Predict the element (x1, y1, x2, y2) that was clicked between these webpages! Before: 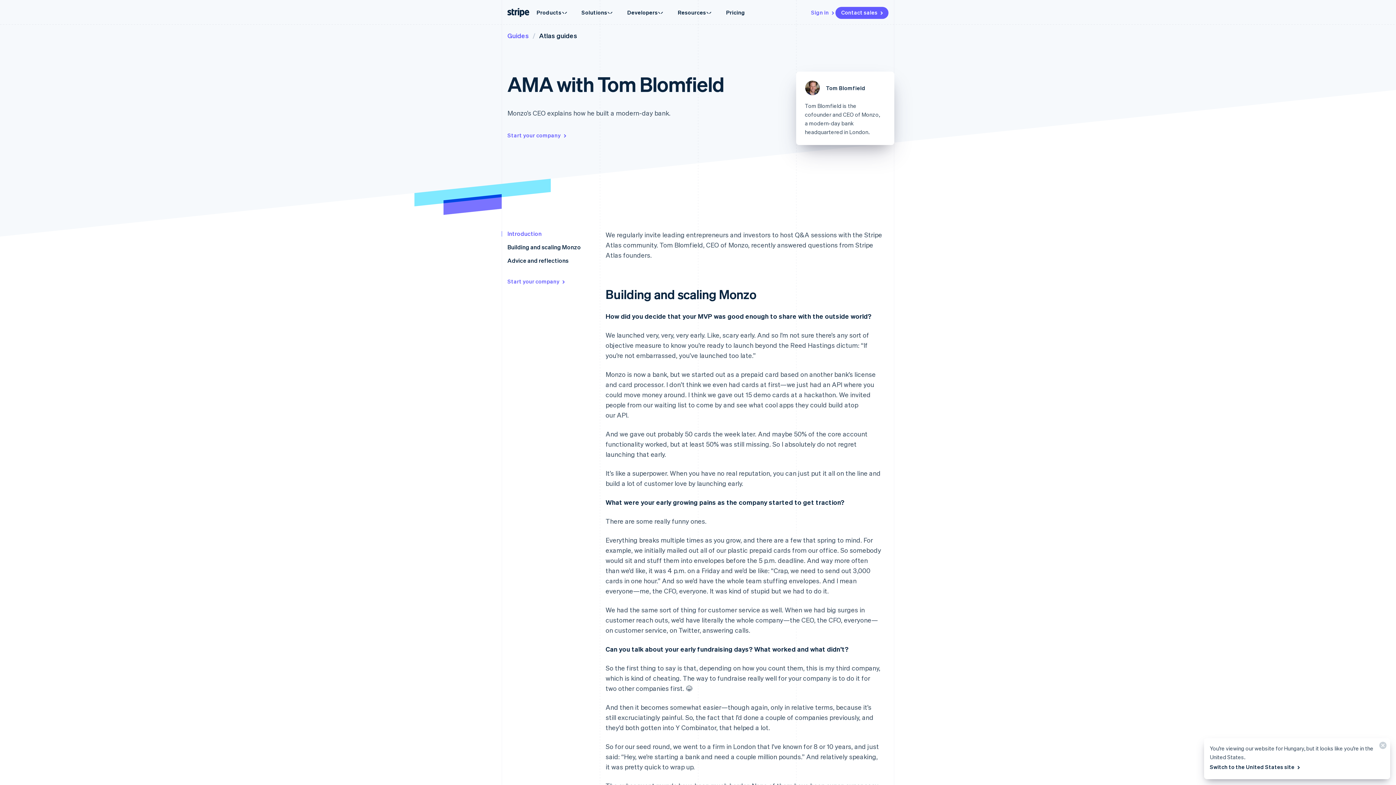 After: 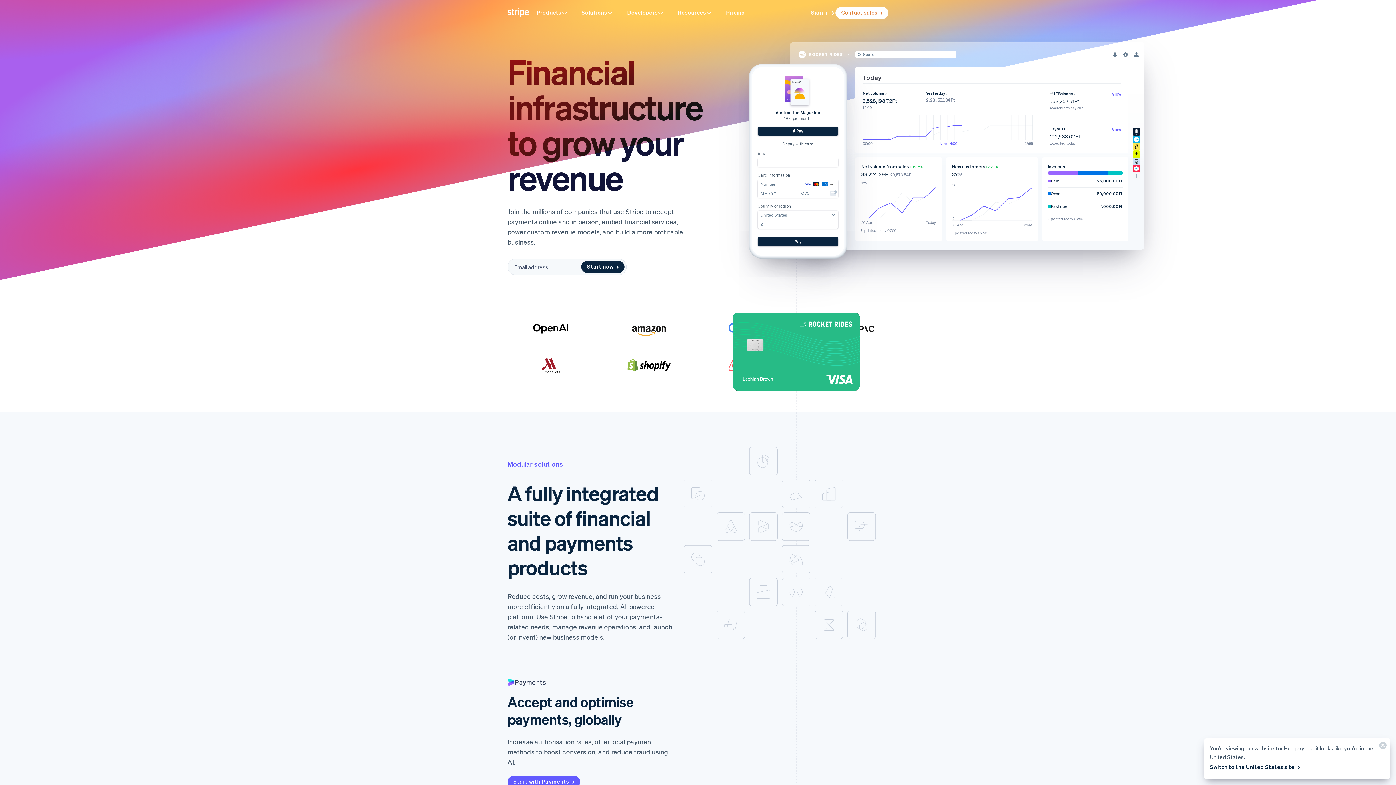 Action: bbox: (506, 6, 530, 18)